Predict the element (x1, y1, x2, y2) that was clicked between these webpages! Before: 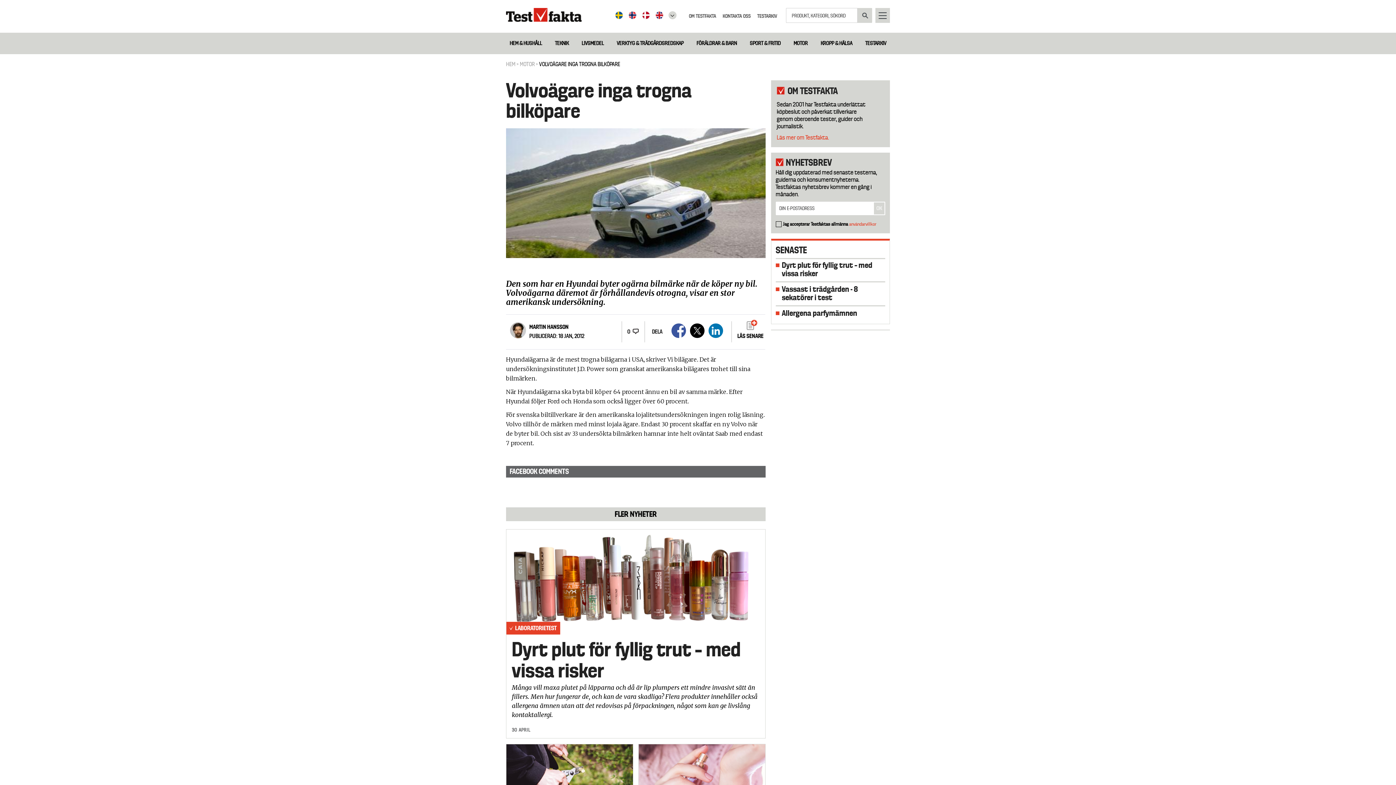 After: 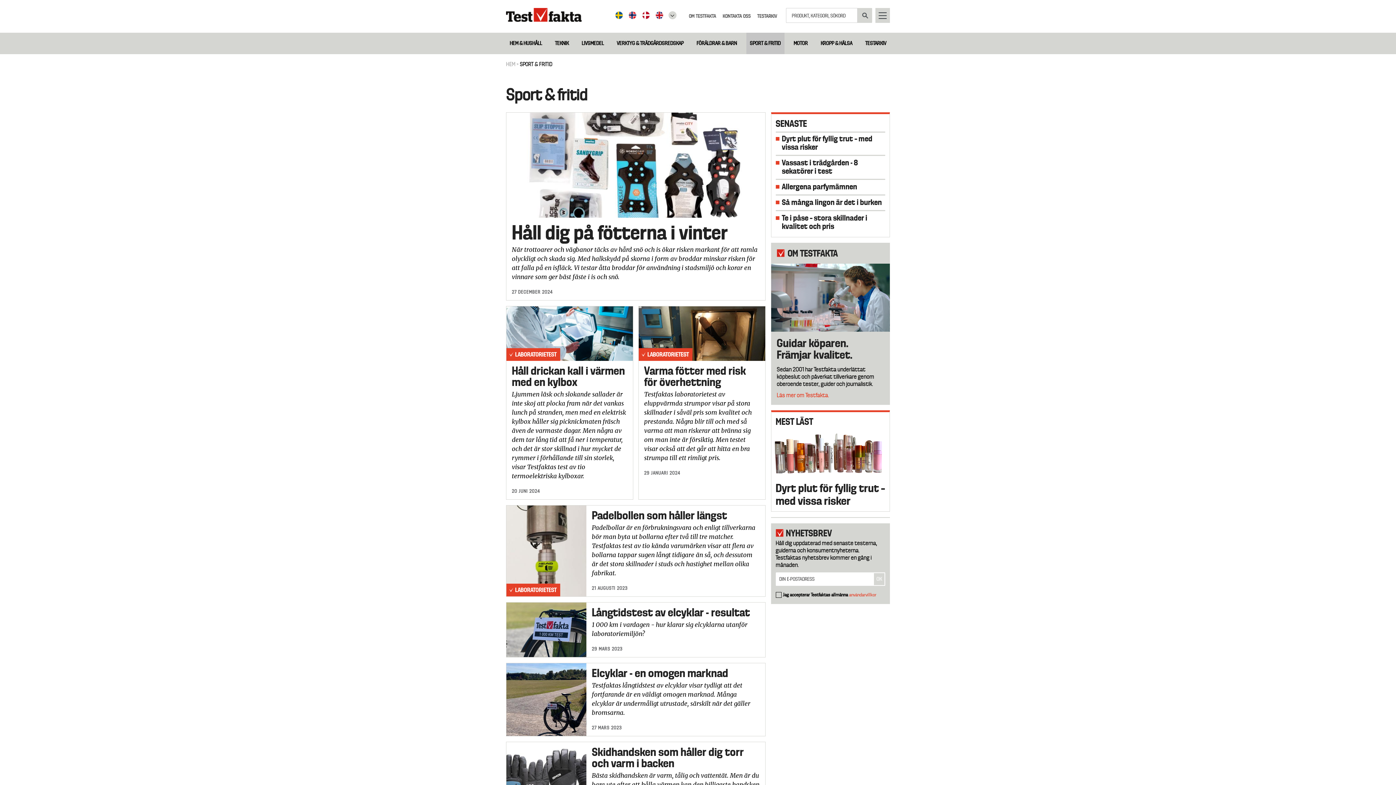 Action: label: SPORT & FRITID bbox: (746, 36, 784, 50)